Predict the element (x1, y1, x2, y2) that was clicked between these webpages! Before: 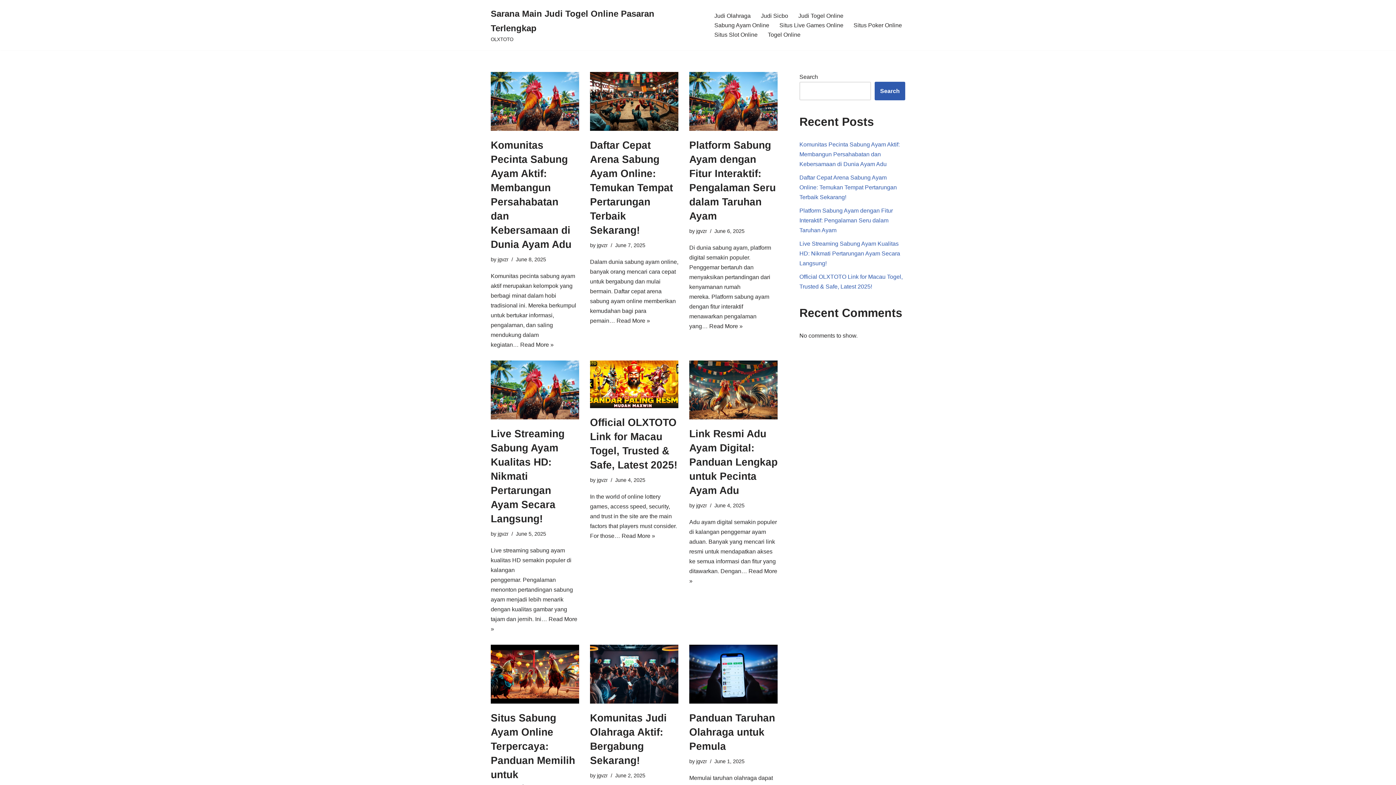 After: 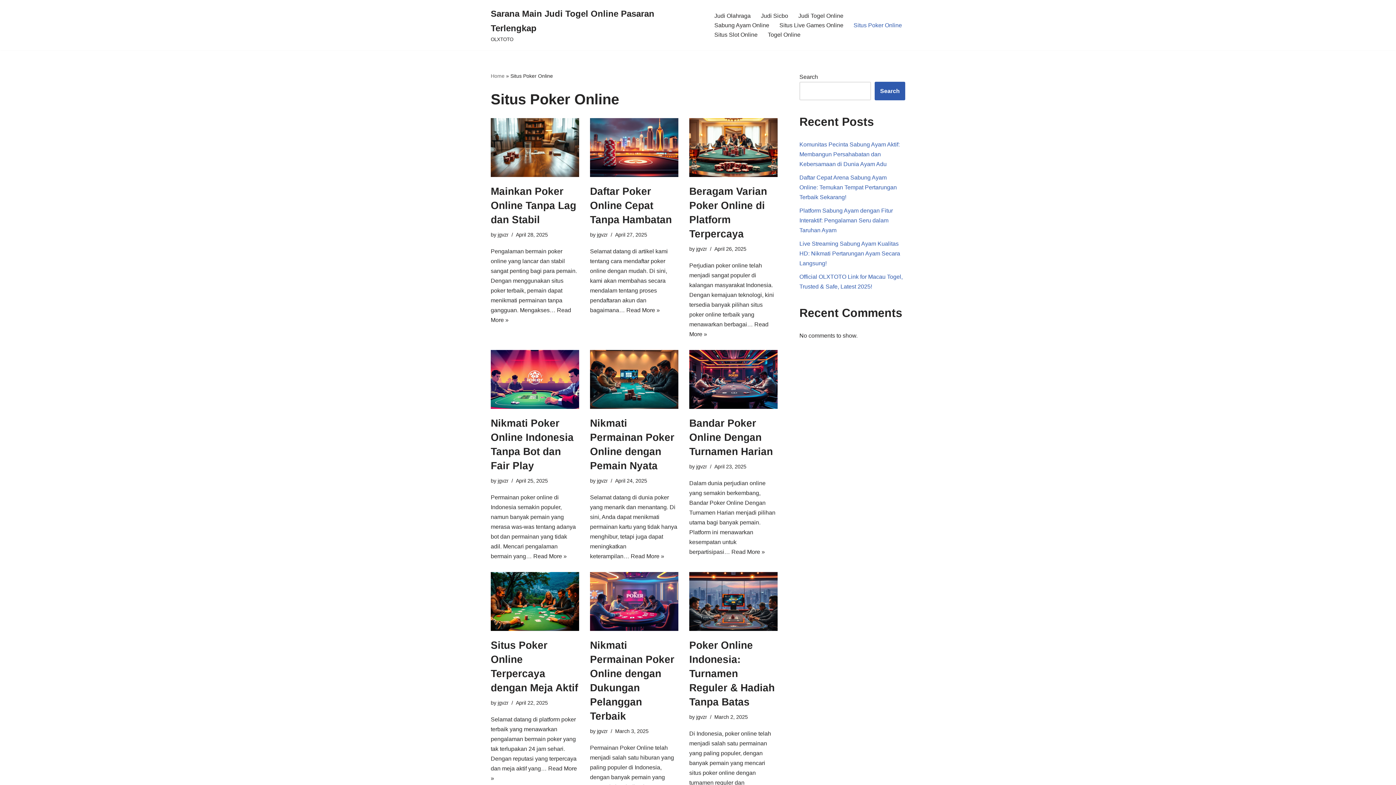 Action: label: Situs Poker Online bbox: (853, 20, 902, 29)